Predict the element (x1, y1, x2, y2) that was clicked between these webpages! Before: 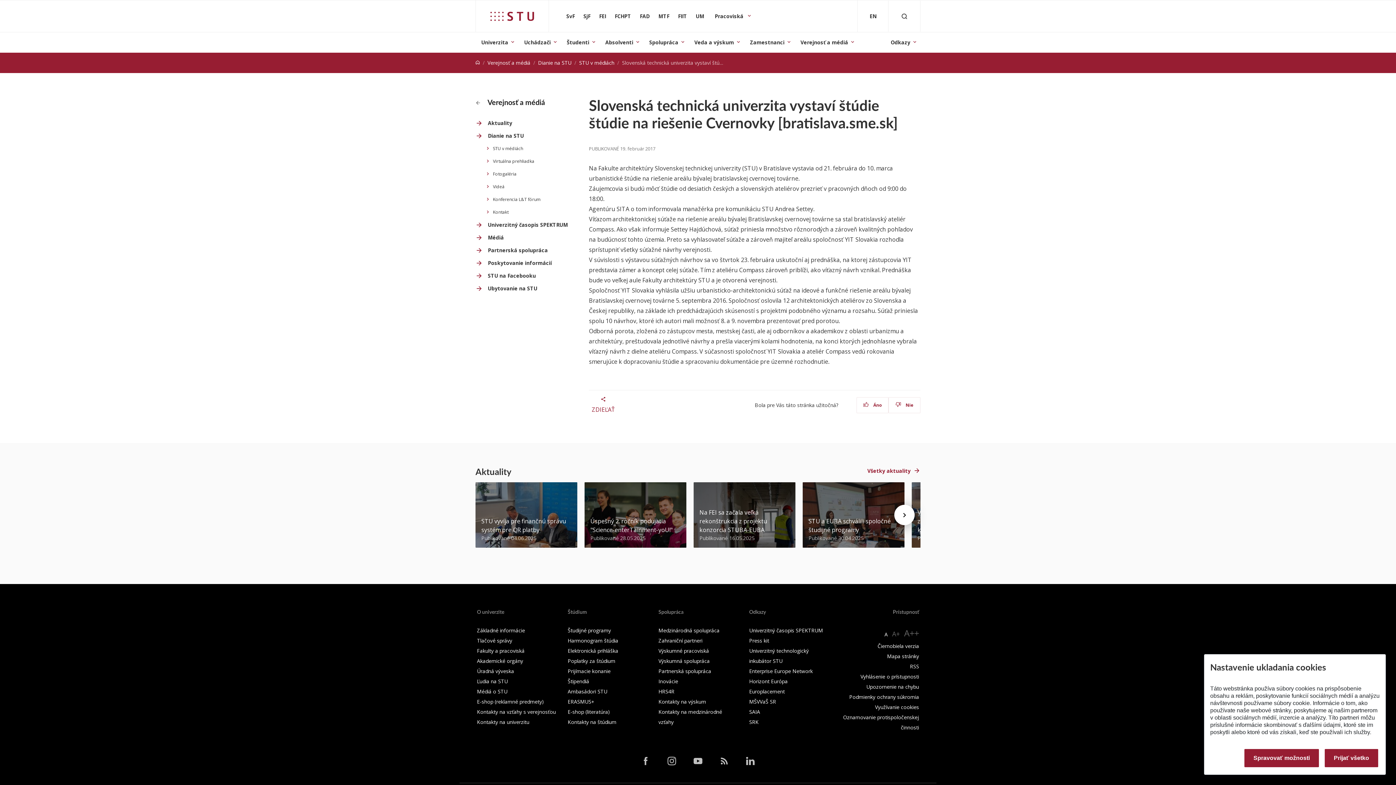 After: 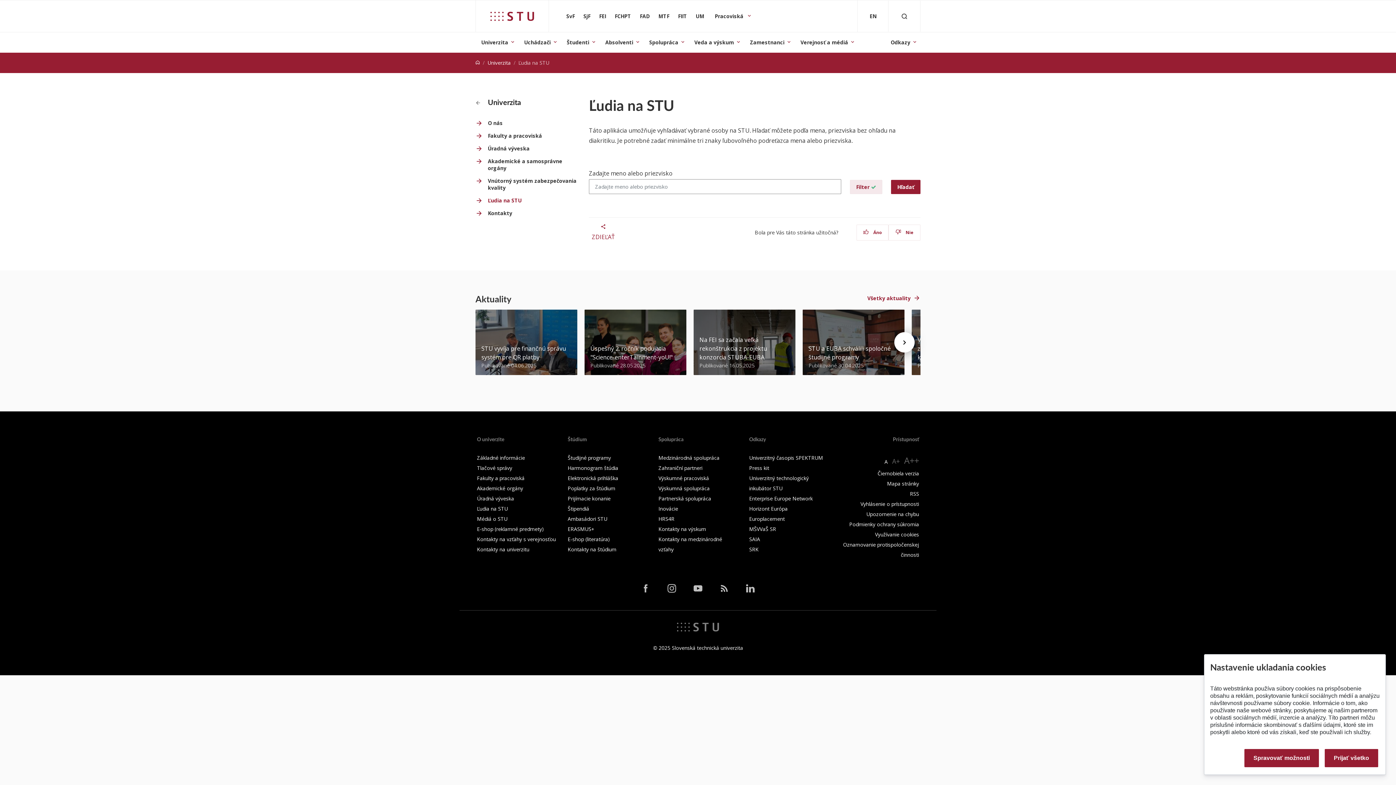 Action: bbox: (477, 678, 508, 685) label: Ľudia na STU